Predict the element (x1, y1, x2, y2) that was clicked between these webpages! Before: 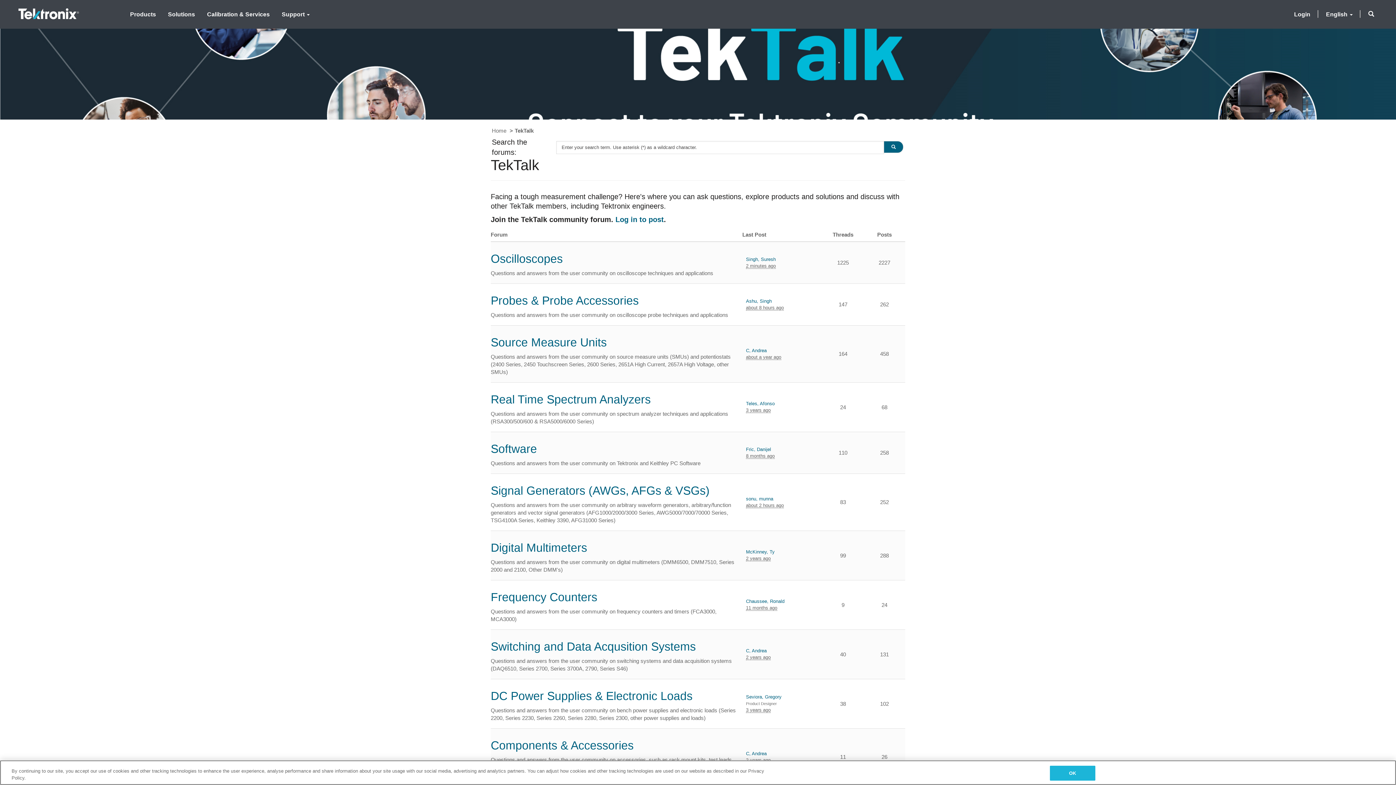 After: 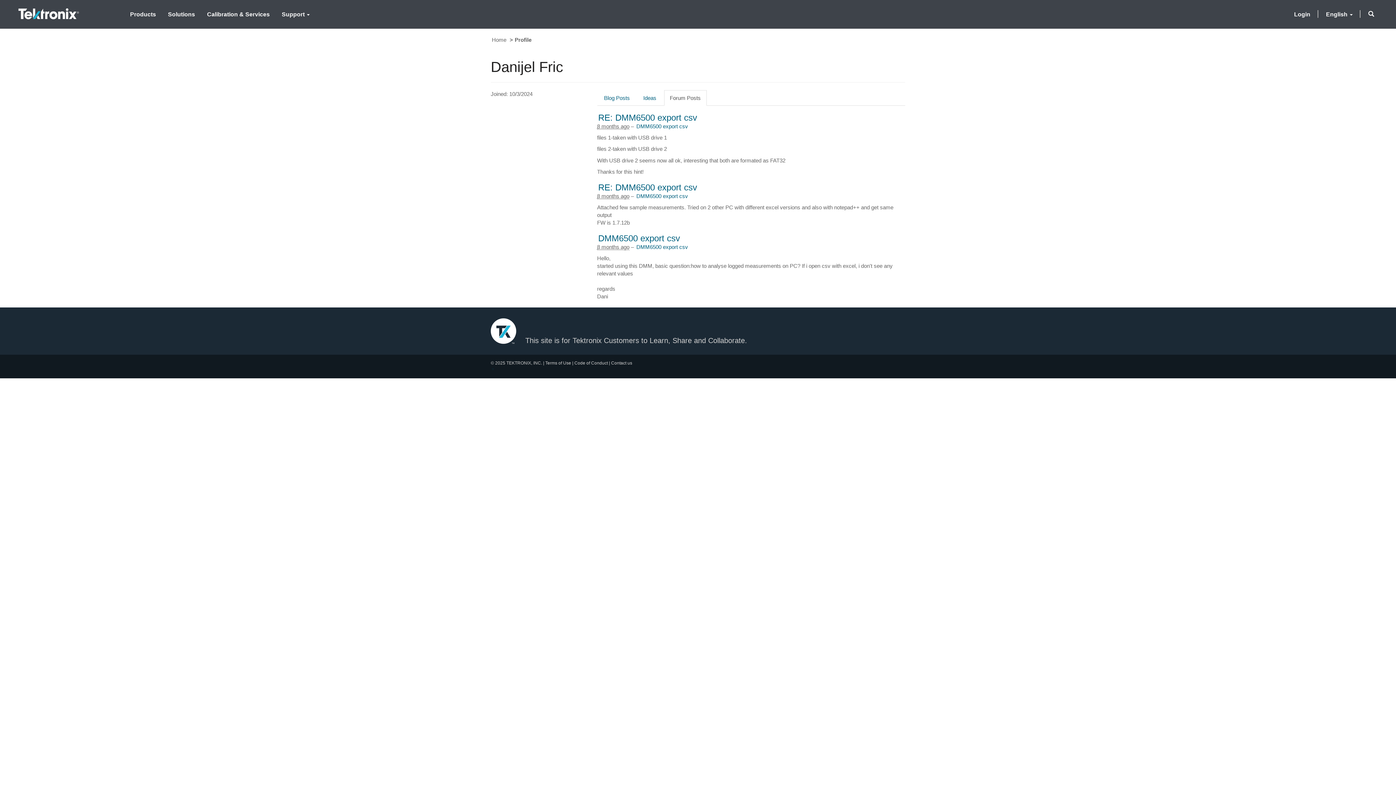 Action: label: Fric, Danijel bbox: (746, 446, 774, 453)